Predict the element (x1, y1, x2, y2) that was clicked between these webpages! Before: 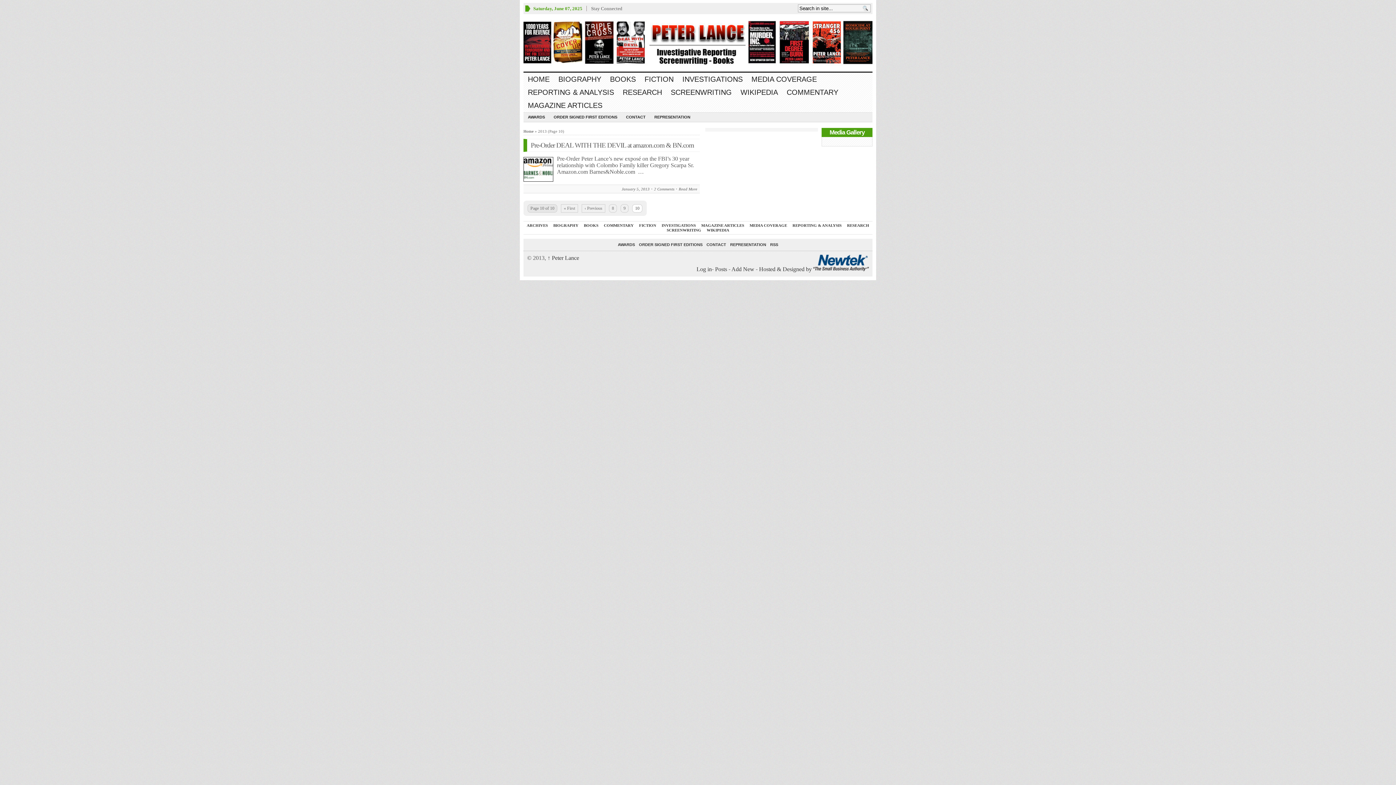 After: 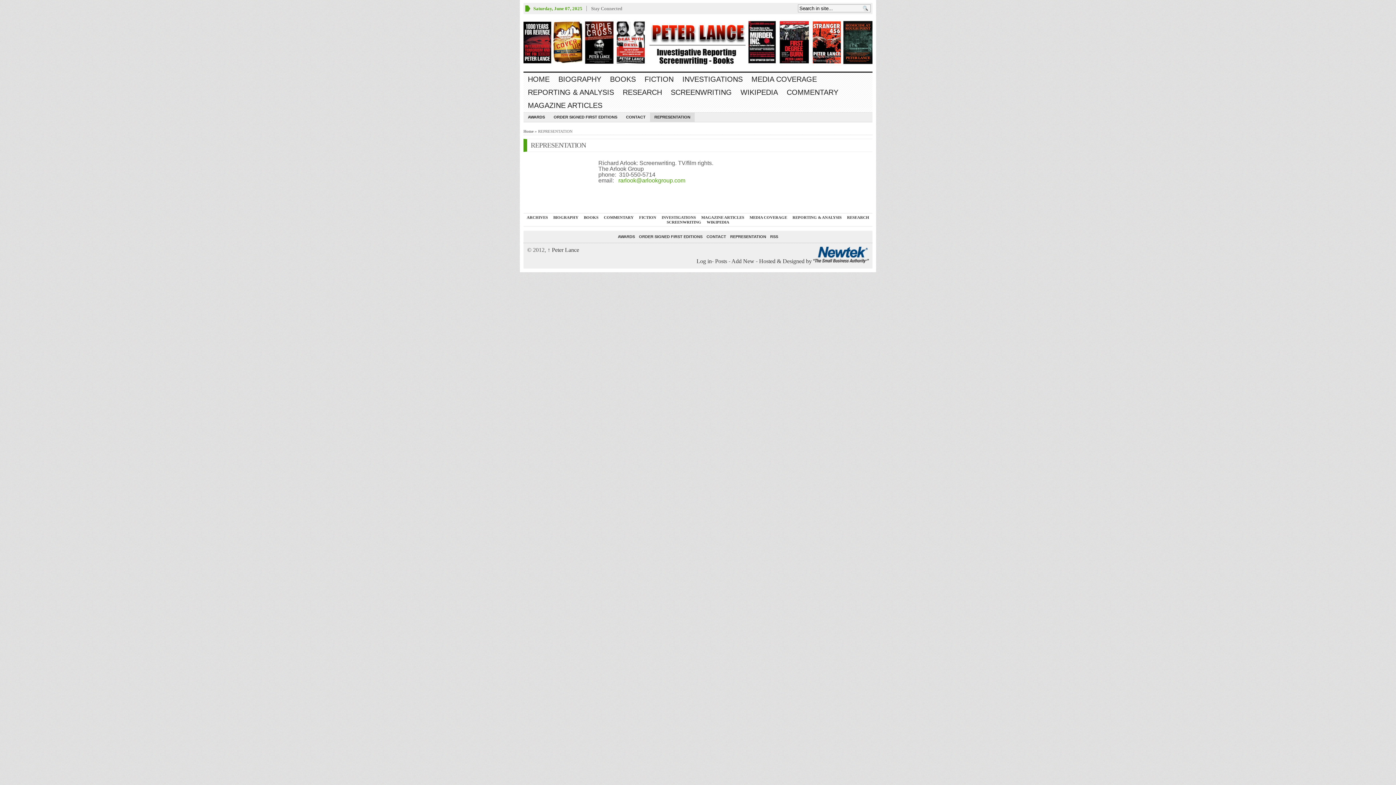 Action: label: REPRESENTATION bbox: (730, 242, 766, 247)